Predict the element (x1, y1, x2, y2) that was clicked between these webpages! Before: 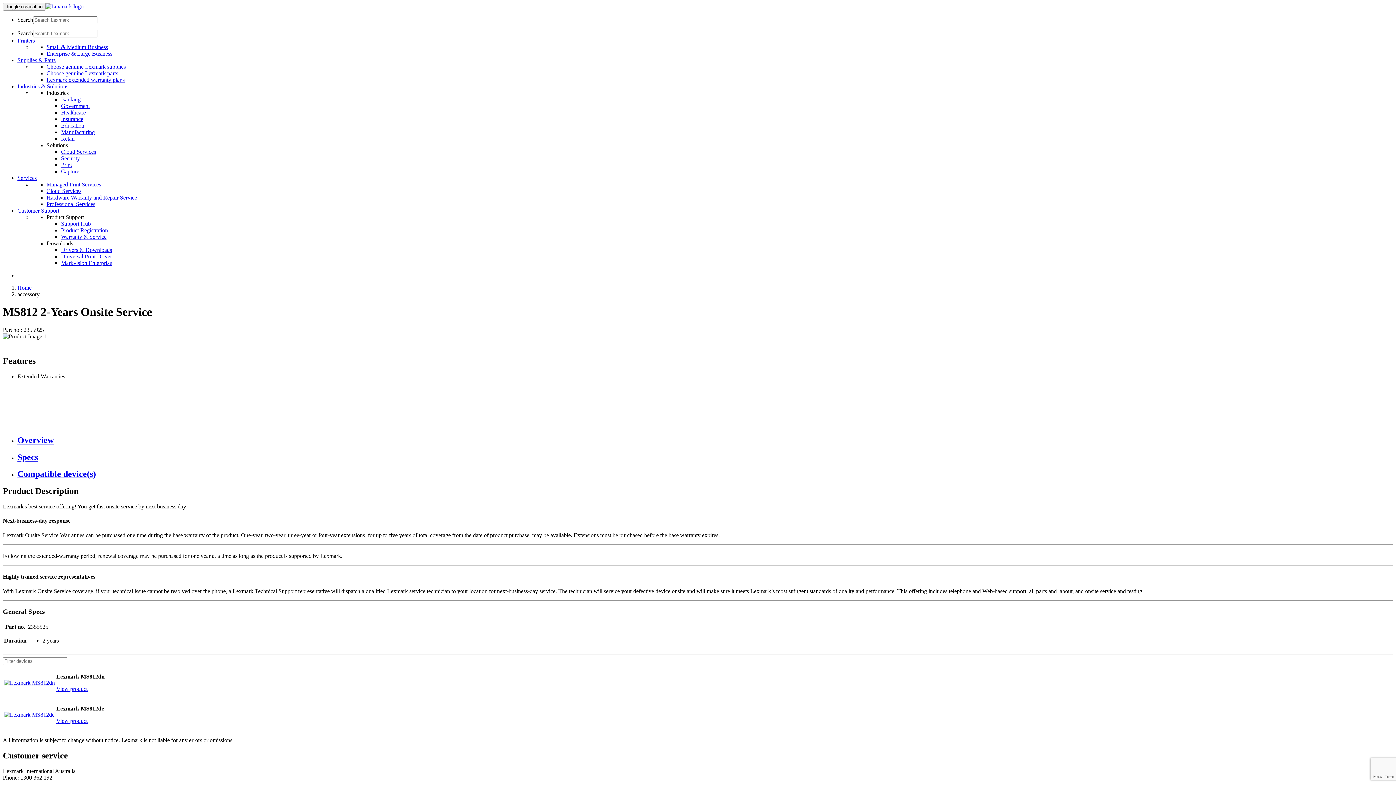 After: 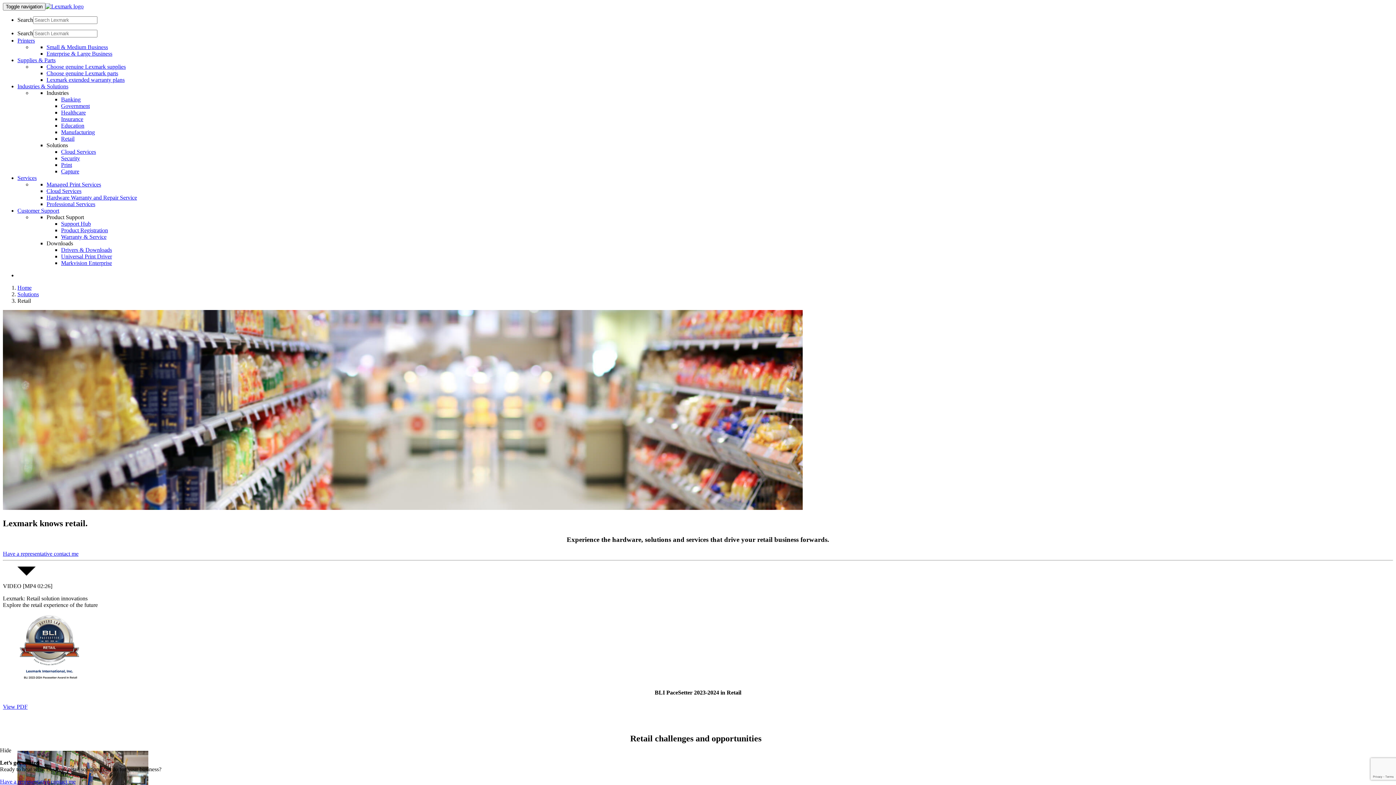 Action: label: Retail bbox: (61, 135, 74, 141)